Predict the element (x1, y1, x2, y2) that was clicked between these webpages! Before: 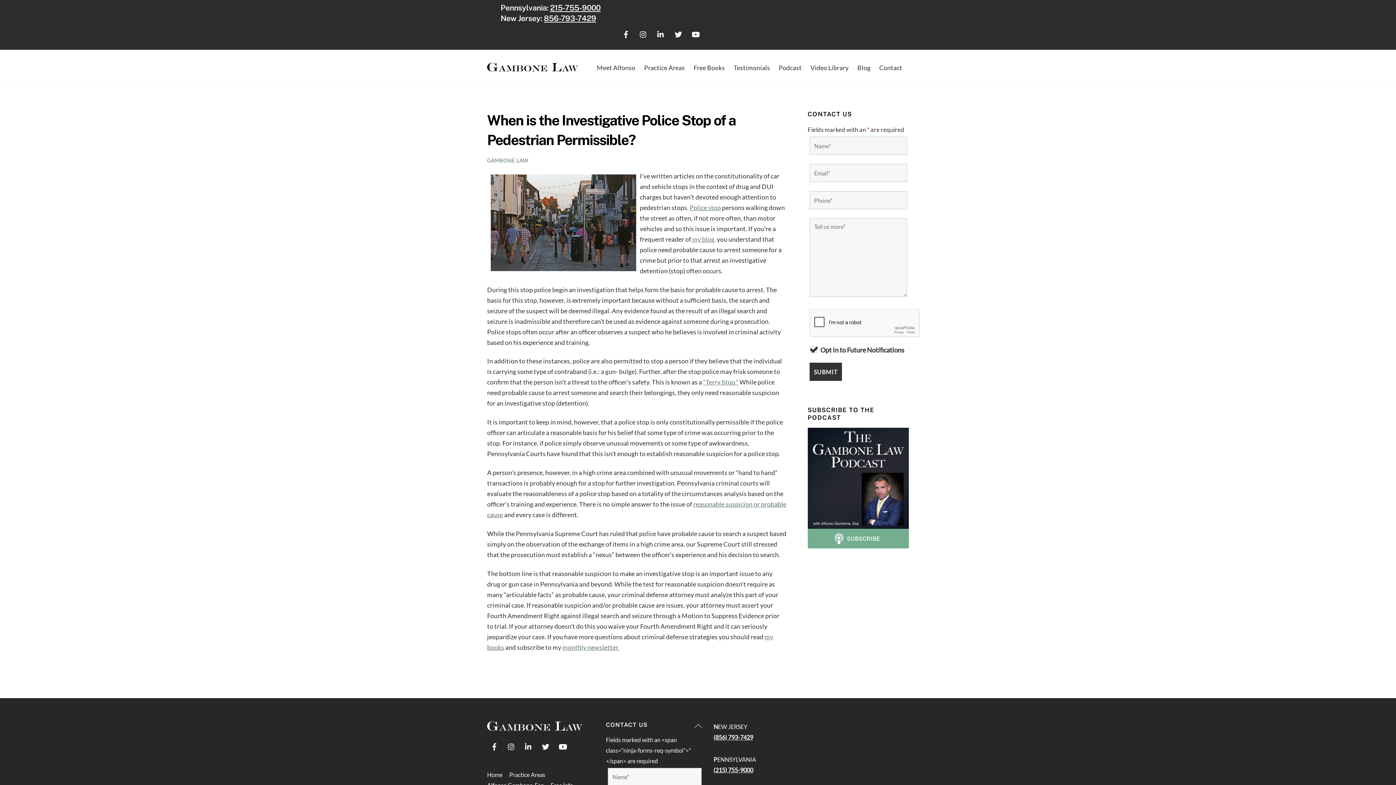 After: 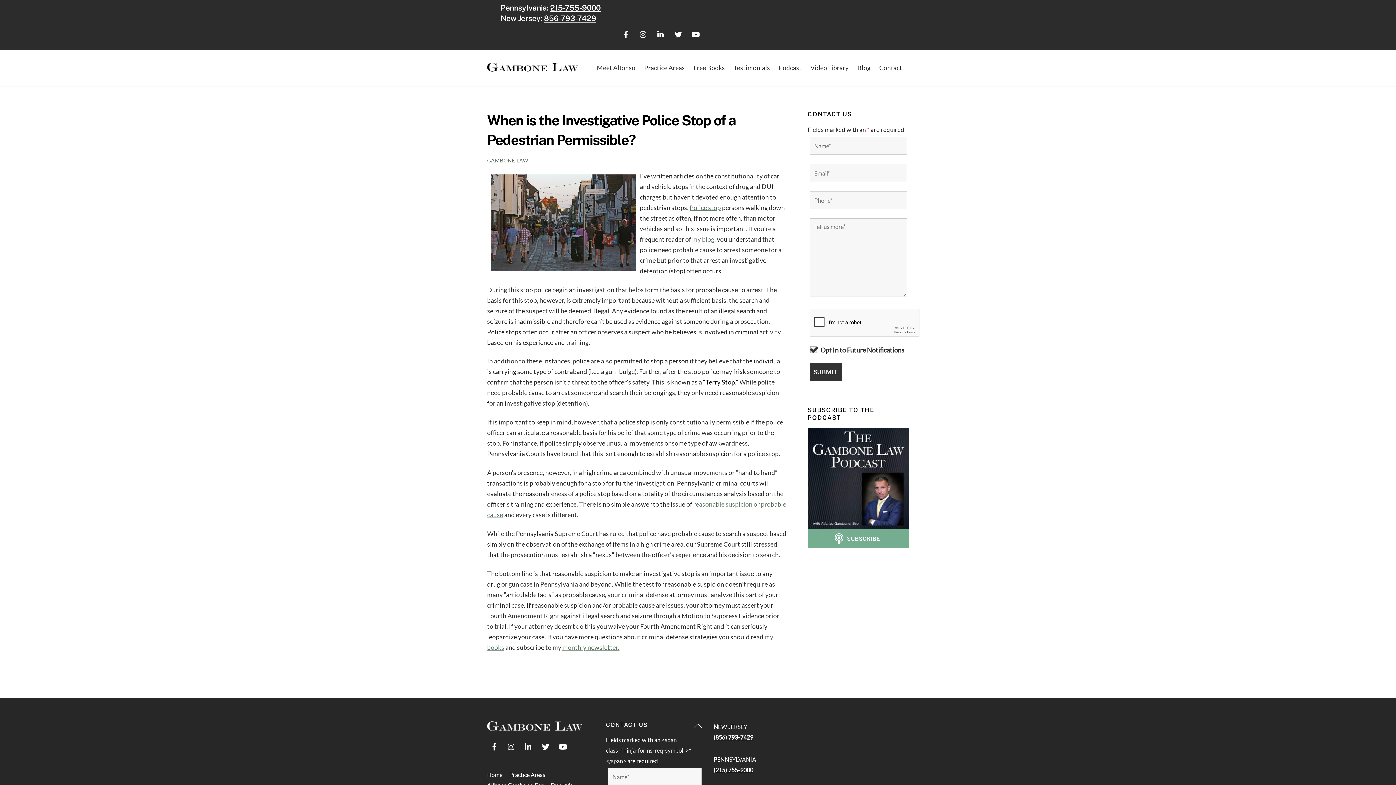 Action: label: “Terry Stop.” bbox: (703, 378, 738, 386)